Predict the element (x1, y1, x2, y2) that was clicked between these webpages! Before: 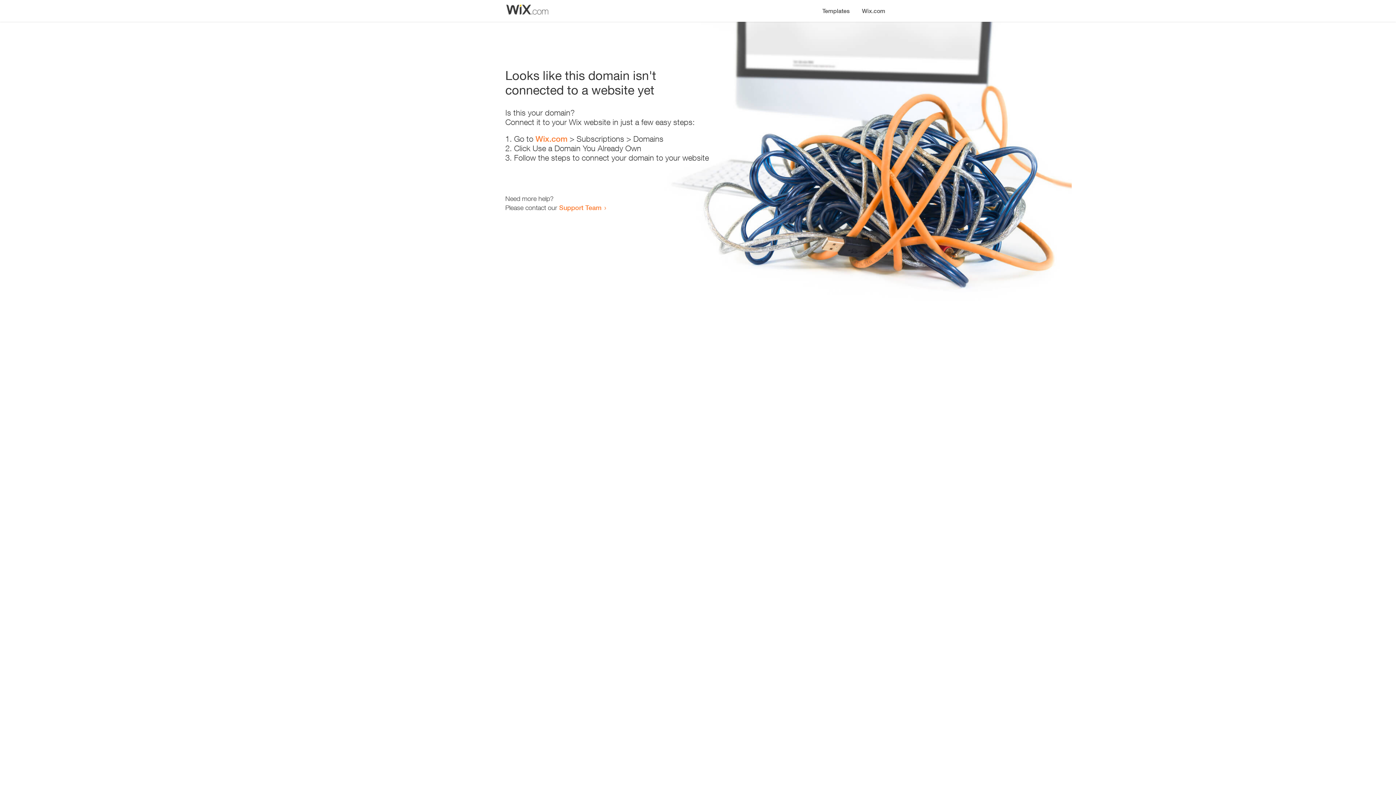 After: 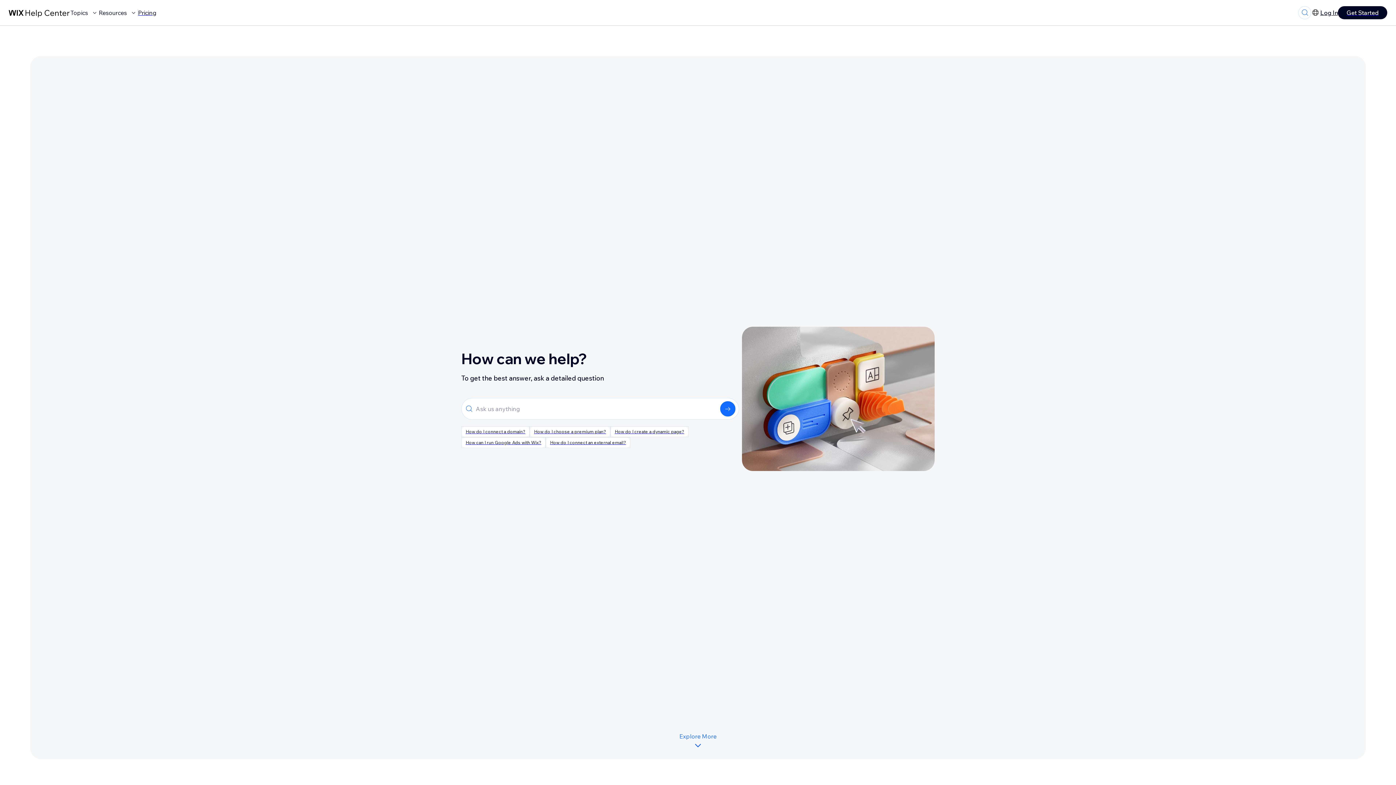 Action: bbox: (559, 203, 601, 211) label: Support Team